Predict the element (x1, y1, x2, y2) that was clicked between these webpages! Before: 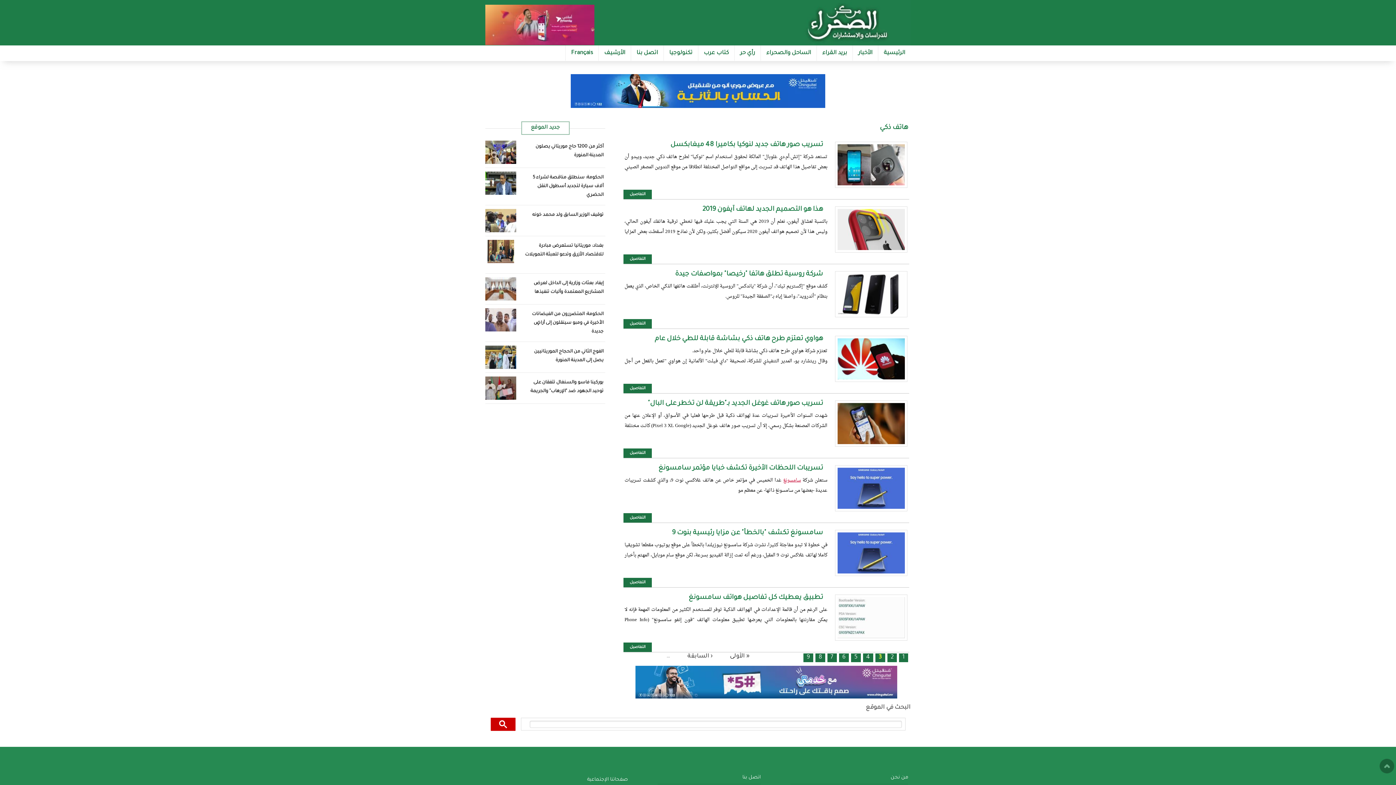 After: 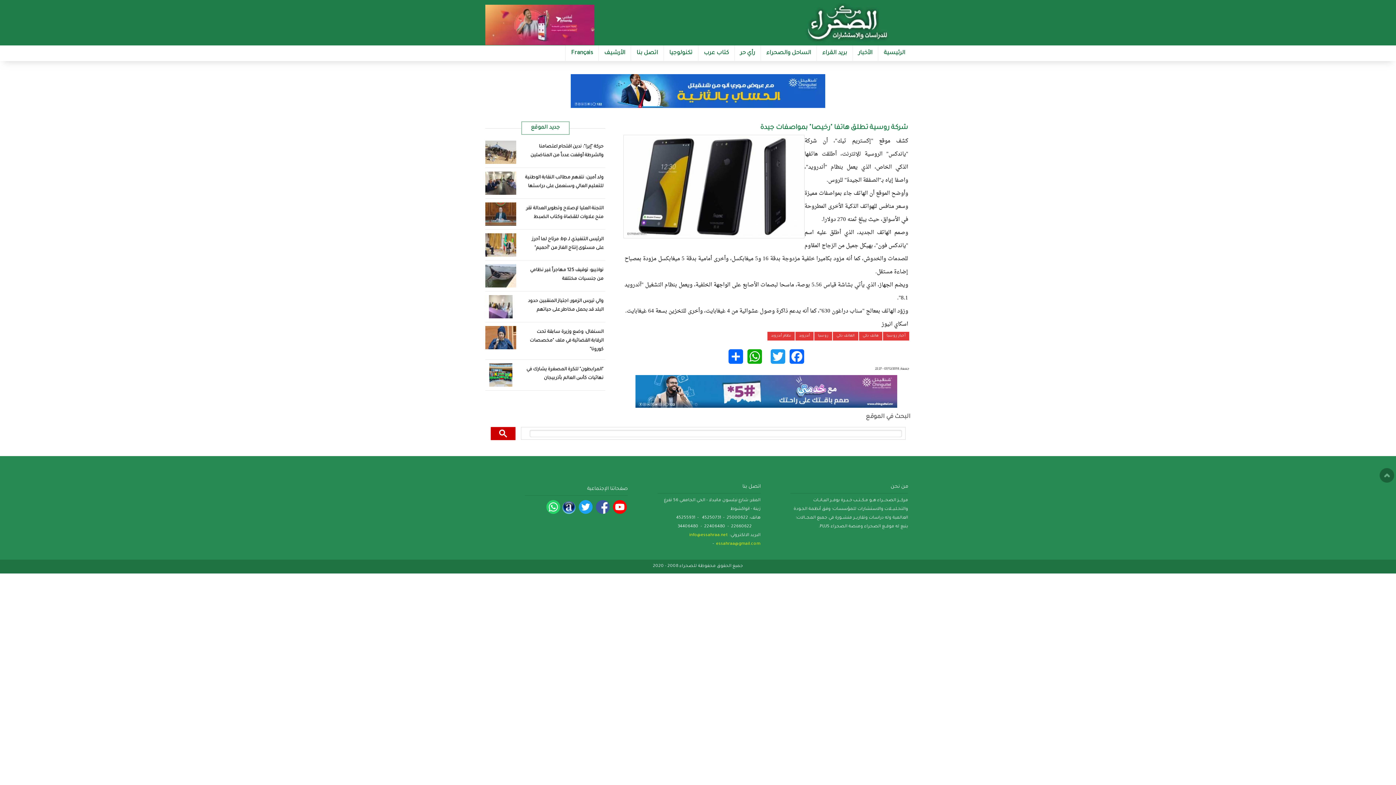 Action: label: شركة روسية تطلق هاتفا "رخيصا" بمواصفات جيدة bbox: (623, 269, 824, 281)